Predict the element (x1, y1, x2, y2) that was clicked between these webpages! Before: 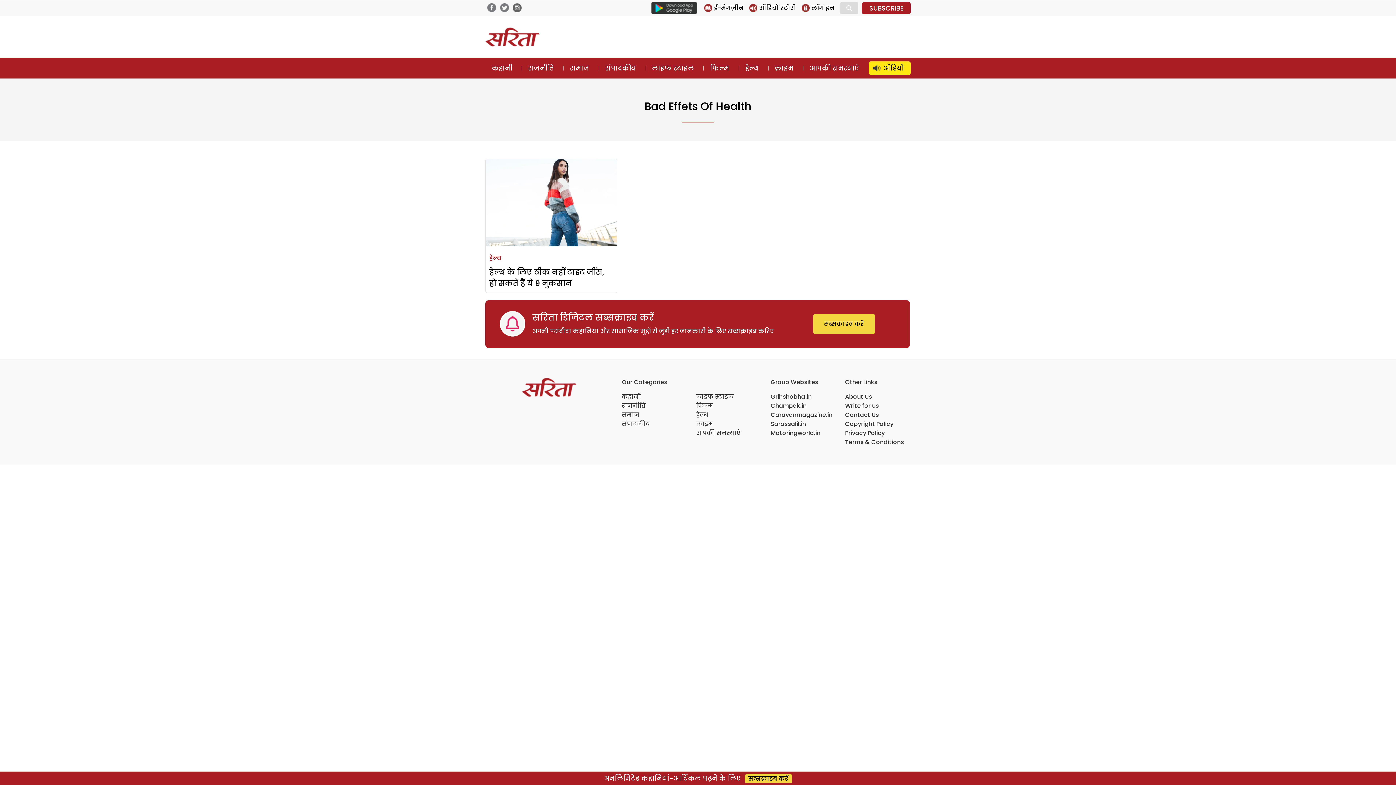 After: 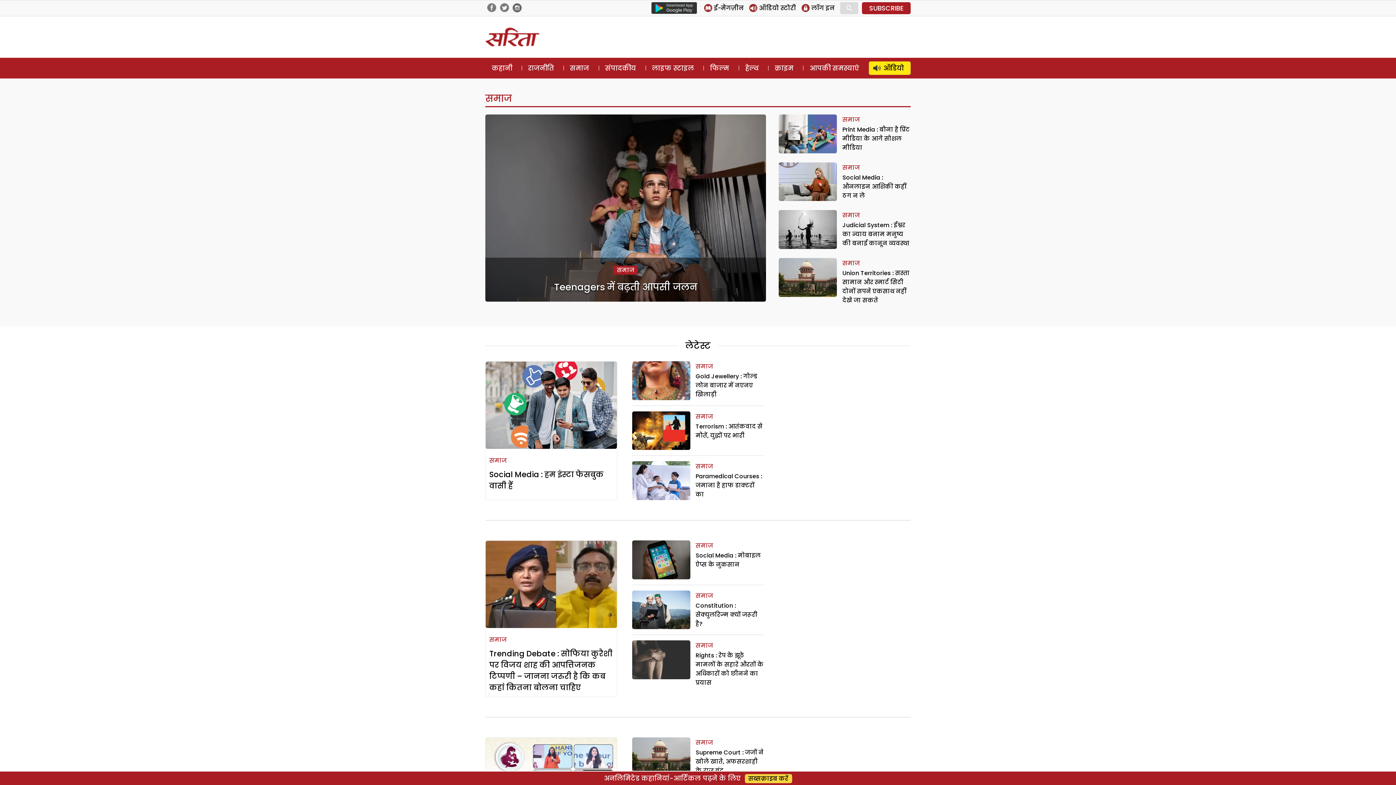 Action: label: समाज bbox: (563, 61, 595, 74)